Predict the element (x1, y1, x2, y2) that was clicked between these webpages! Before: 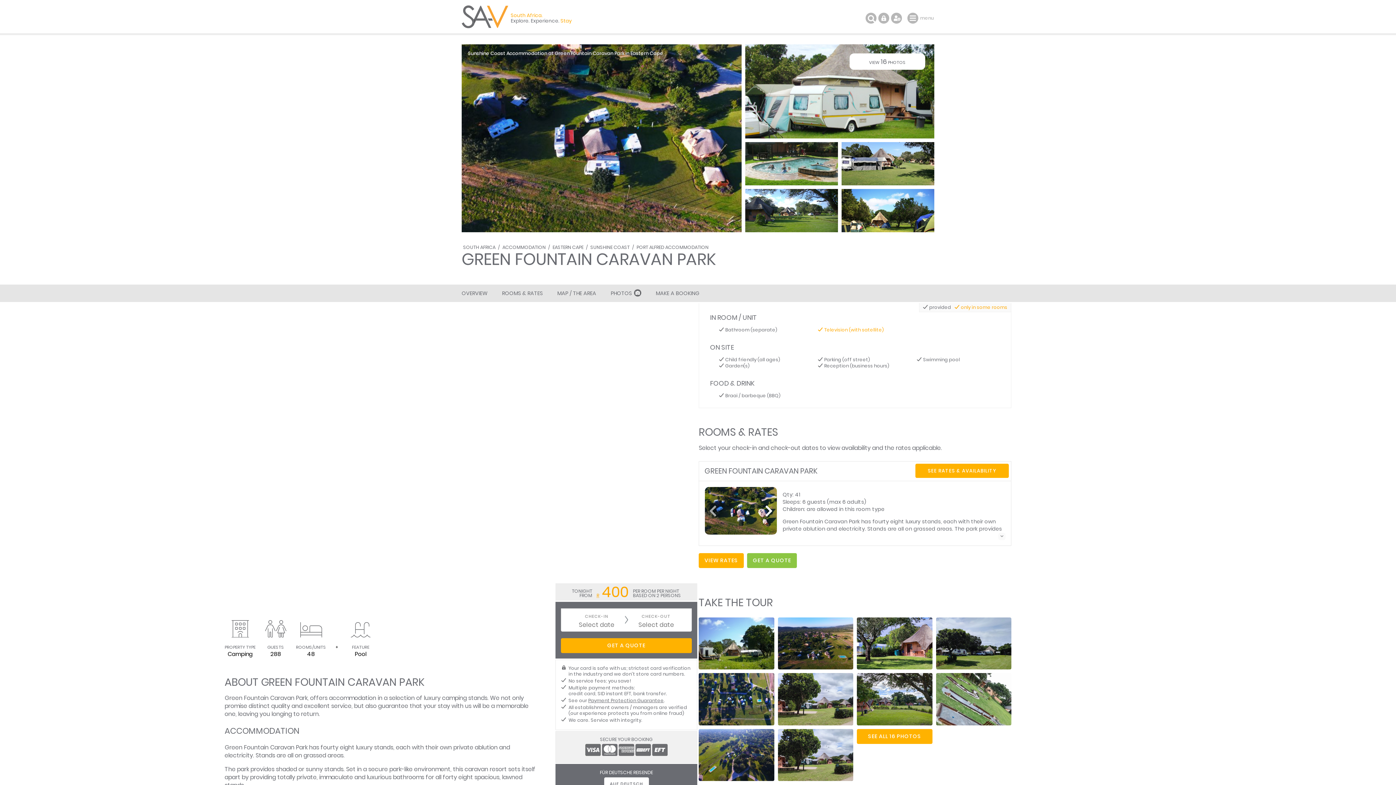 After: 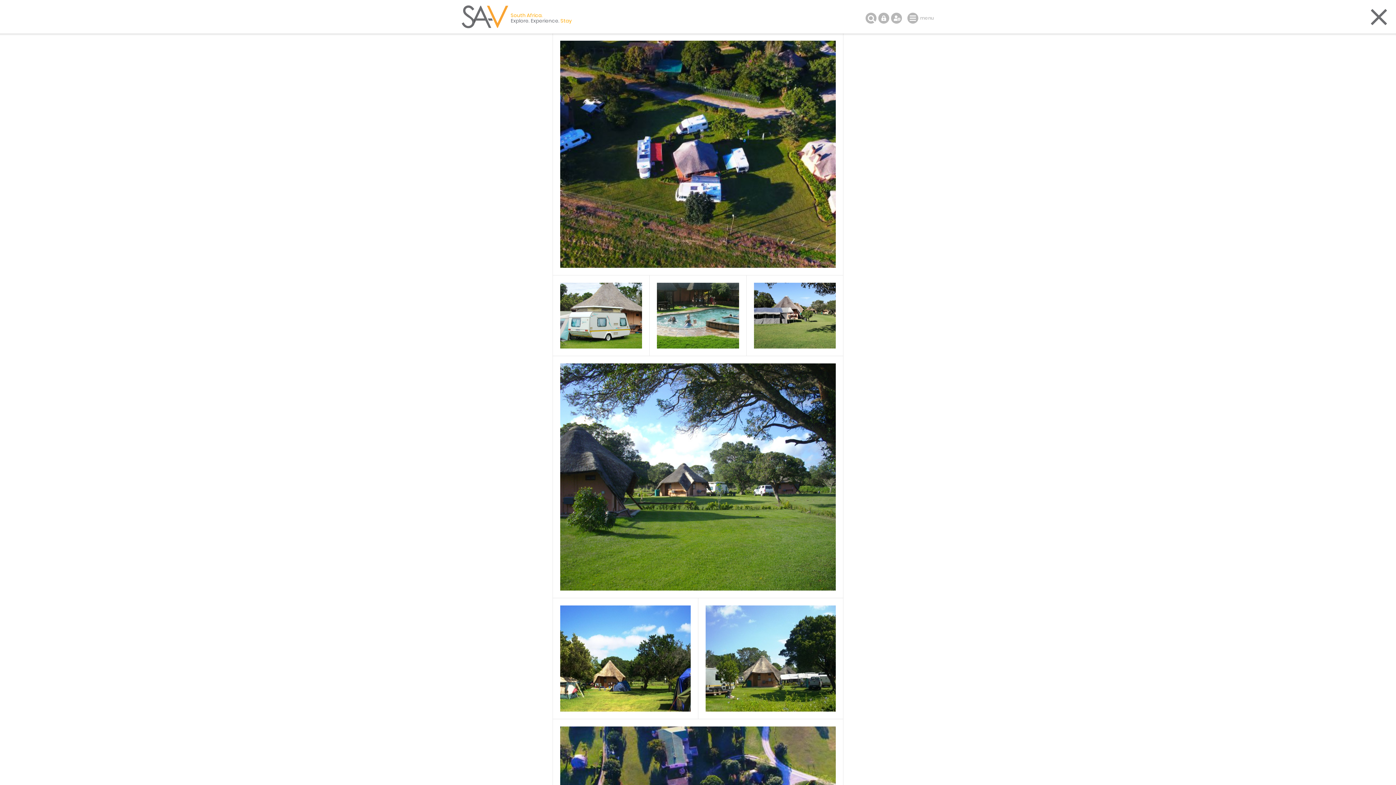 Action: bbox: (698, 695, 774, 703)